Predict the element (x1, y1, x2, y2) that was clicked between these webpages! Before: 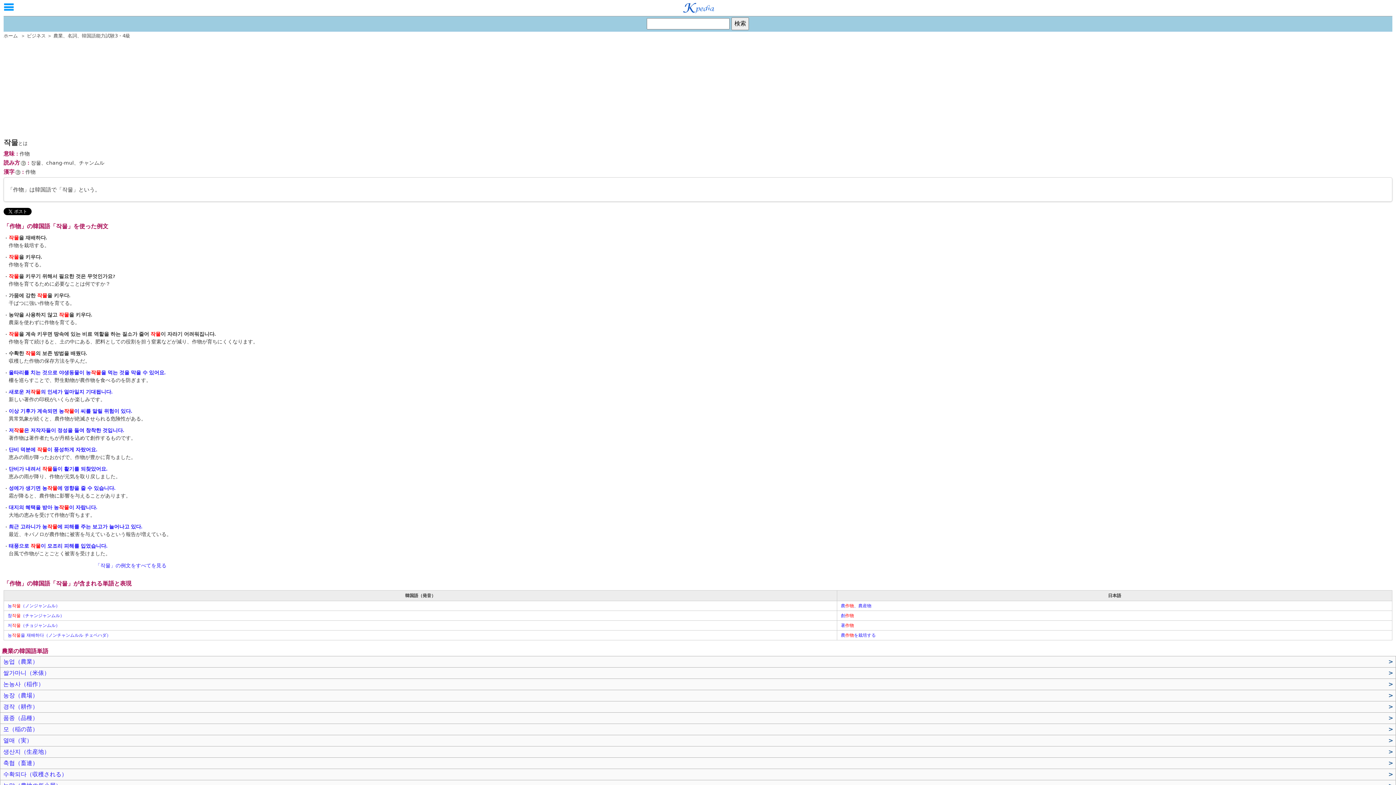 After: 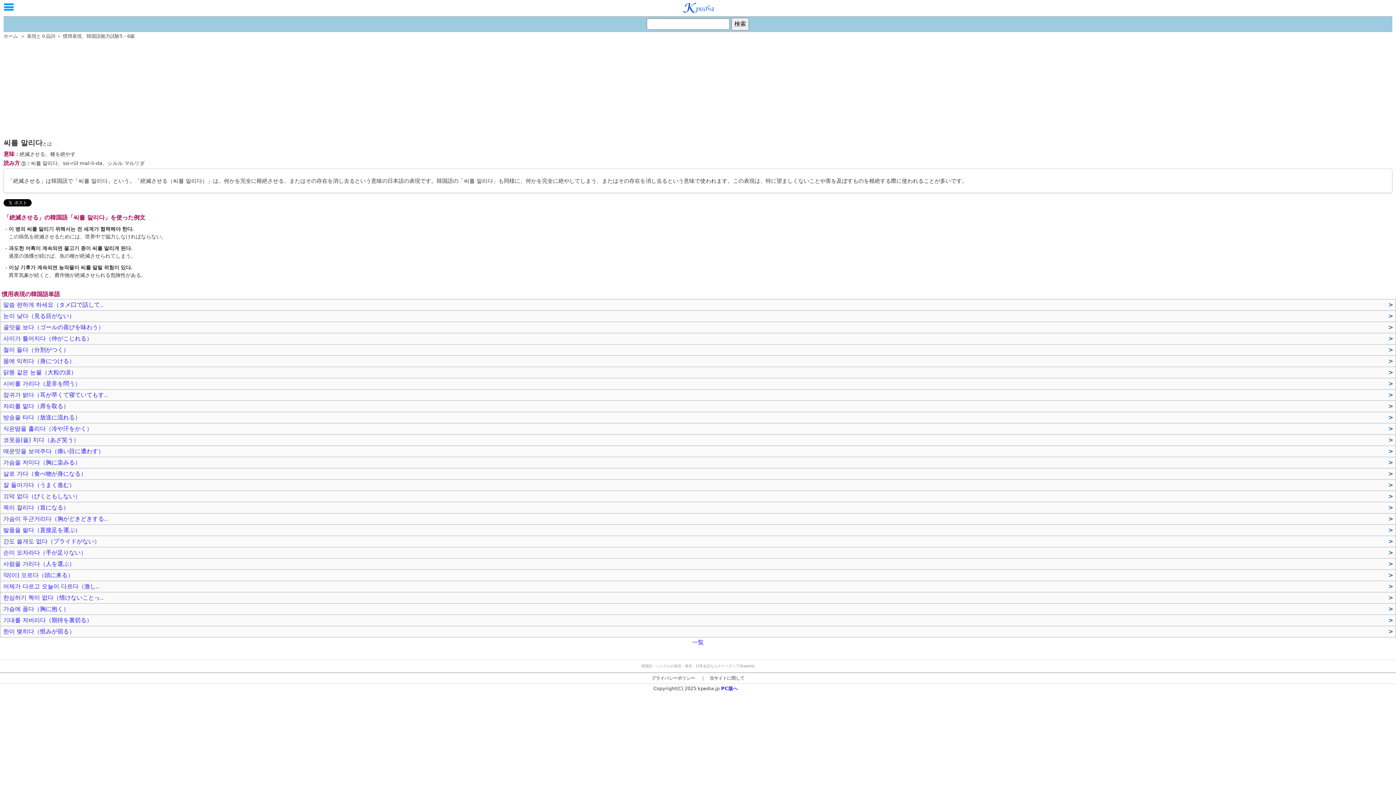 Action: label: 이상 기후가 계속되면 농작물이 씨를 말릴 위험이 있다. bbox: (8, 408, 132, 414)